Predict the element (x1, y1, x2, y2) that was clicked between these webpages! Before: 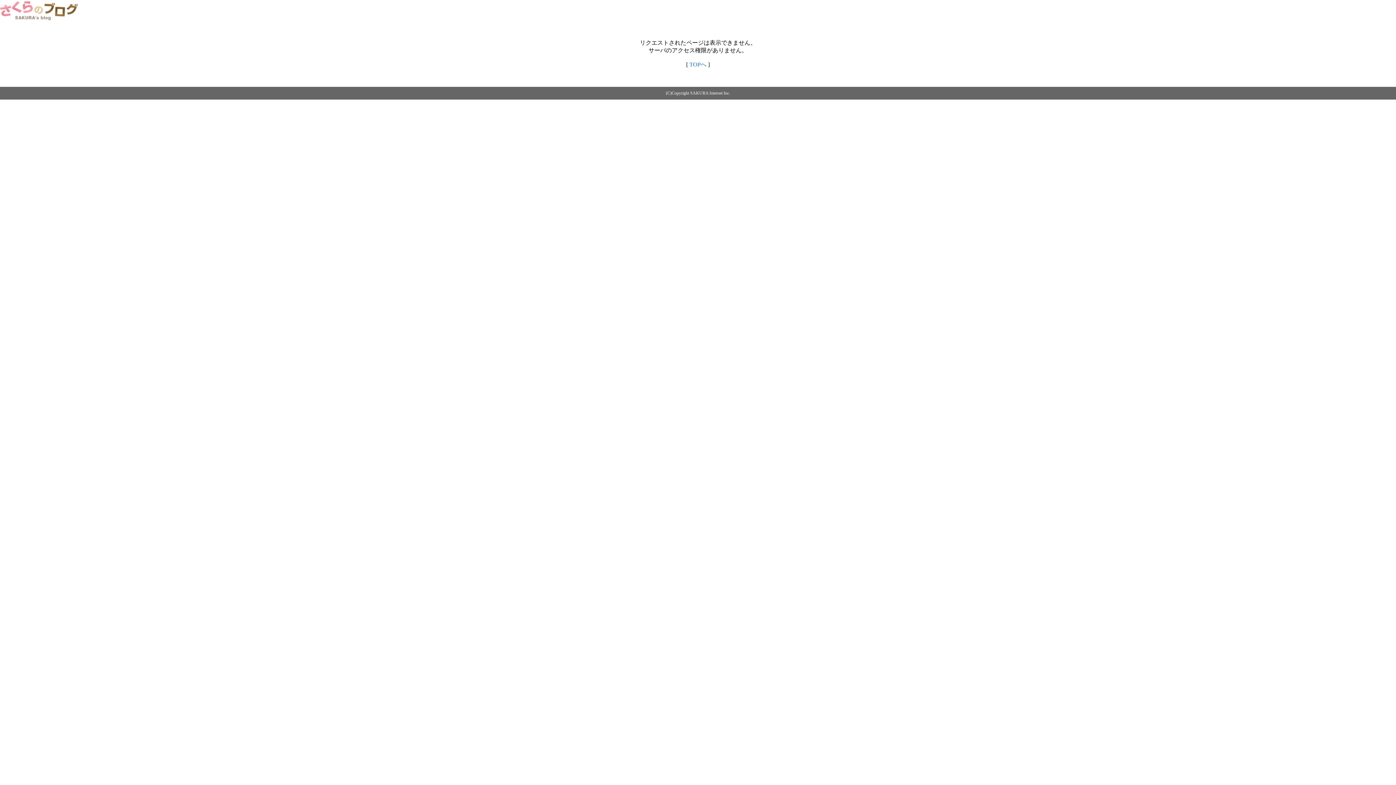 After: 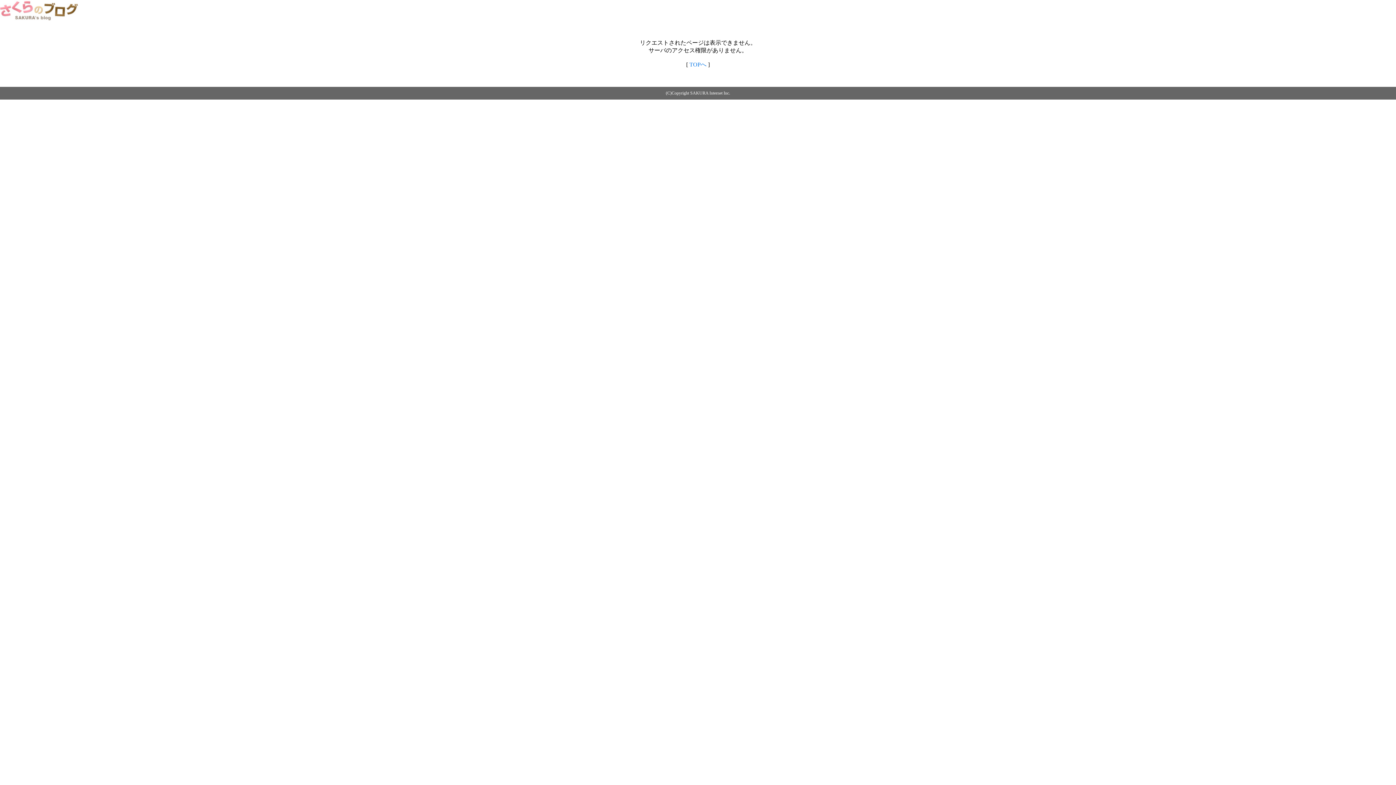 Action: bbox: (0, 14, 79, 20)